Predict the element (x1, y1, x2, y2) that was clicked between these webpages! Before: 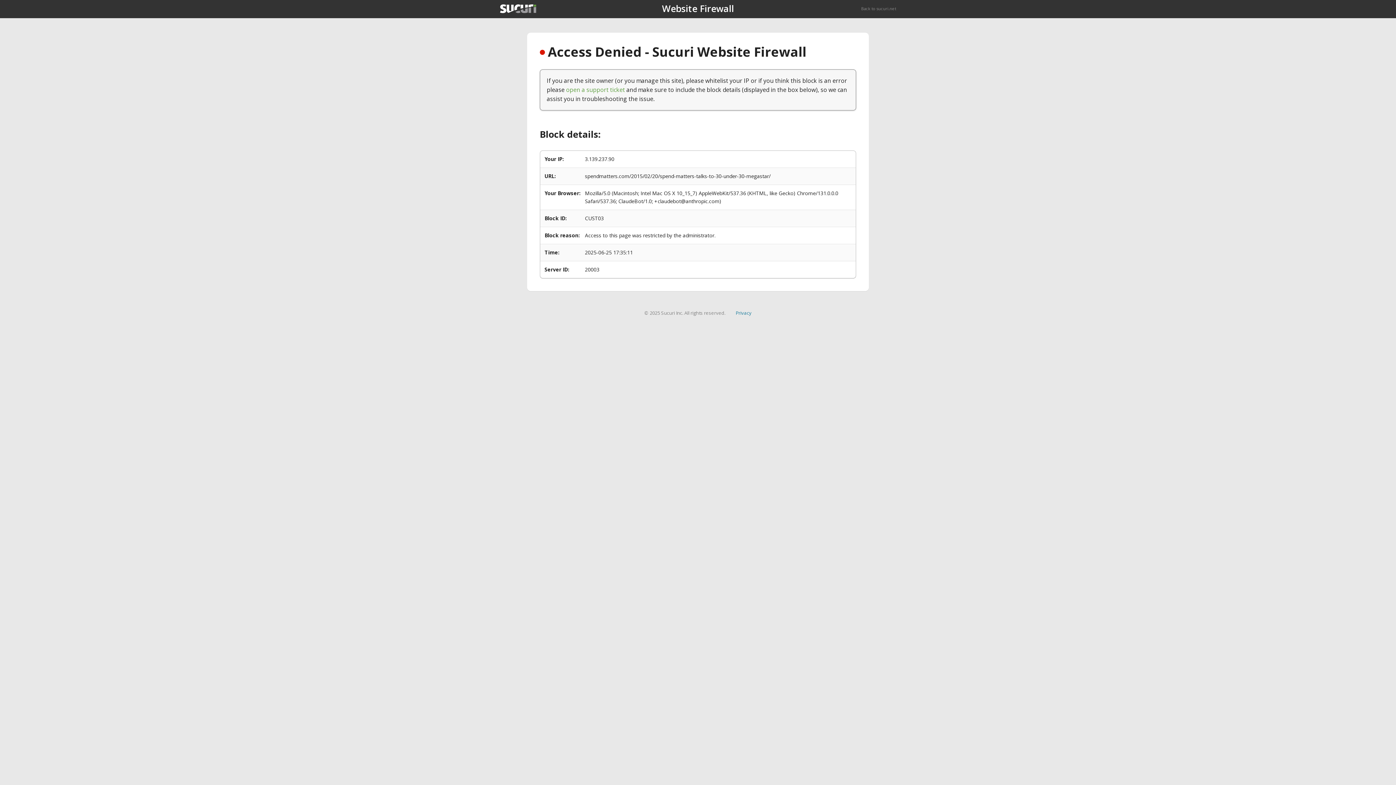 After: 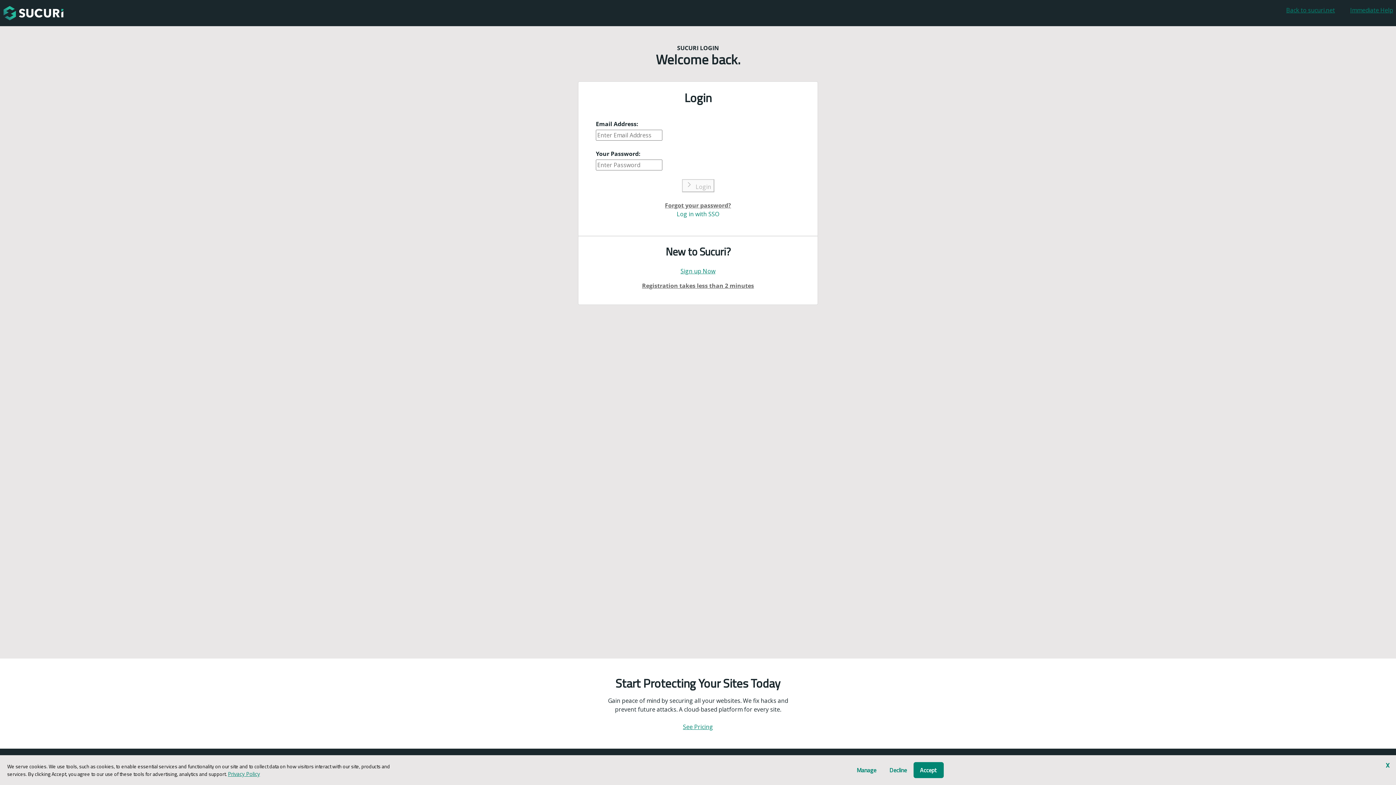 Action: bbox: (566, 85, 625, 93) label: open a support ticket